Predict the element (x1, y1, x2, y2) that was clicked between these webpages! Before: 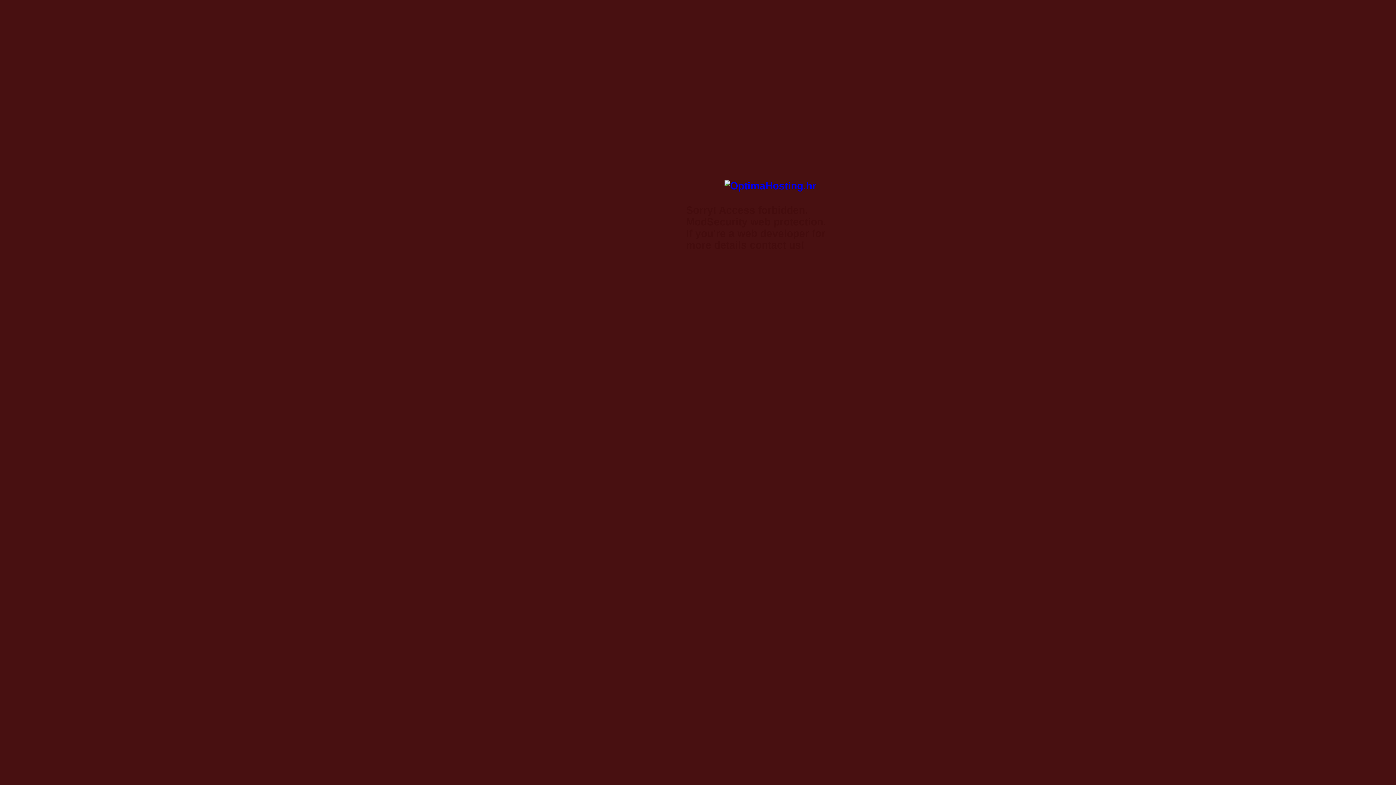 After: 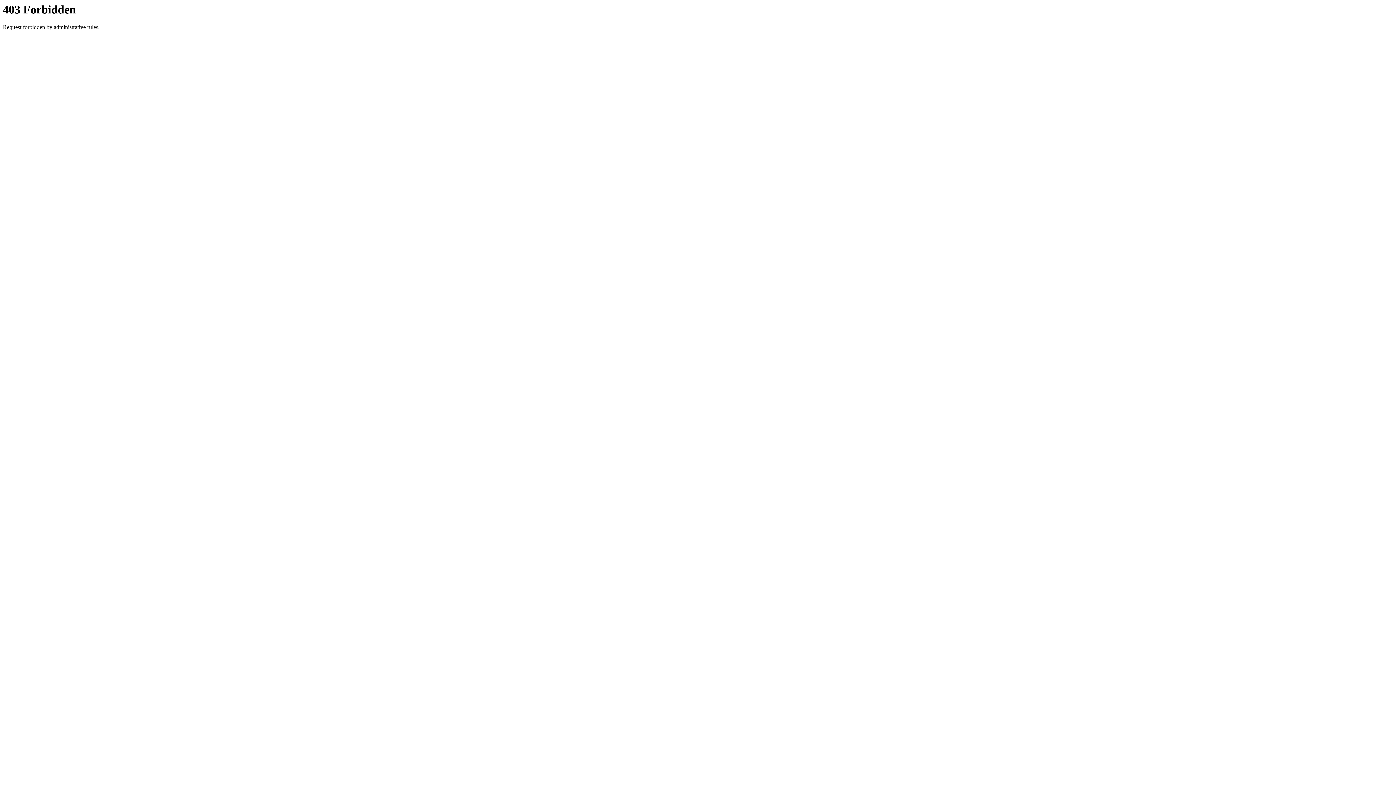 Action: bbox: (724, 180, 816, 191)